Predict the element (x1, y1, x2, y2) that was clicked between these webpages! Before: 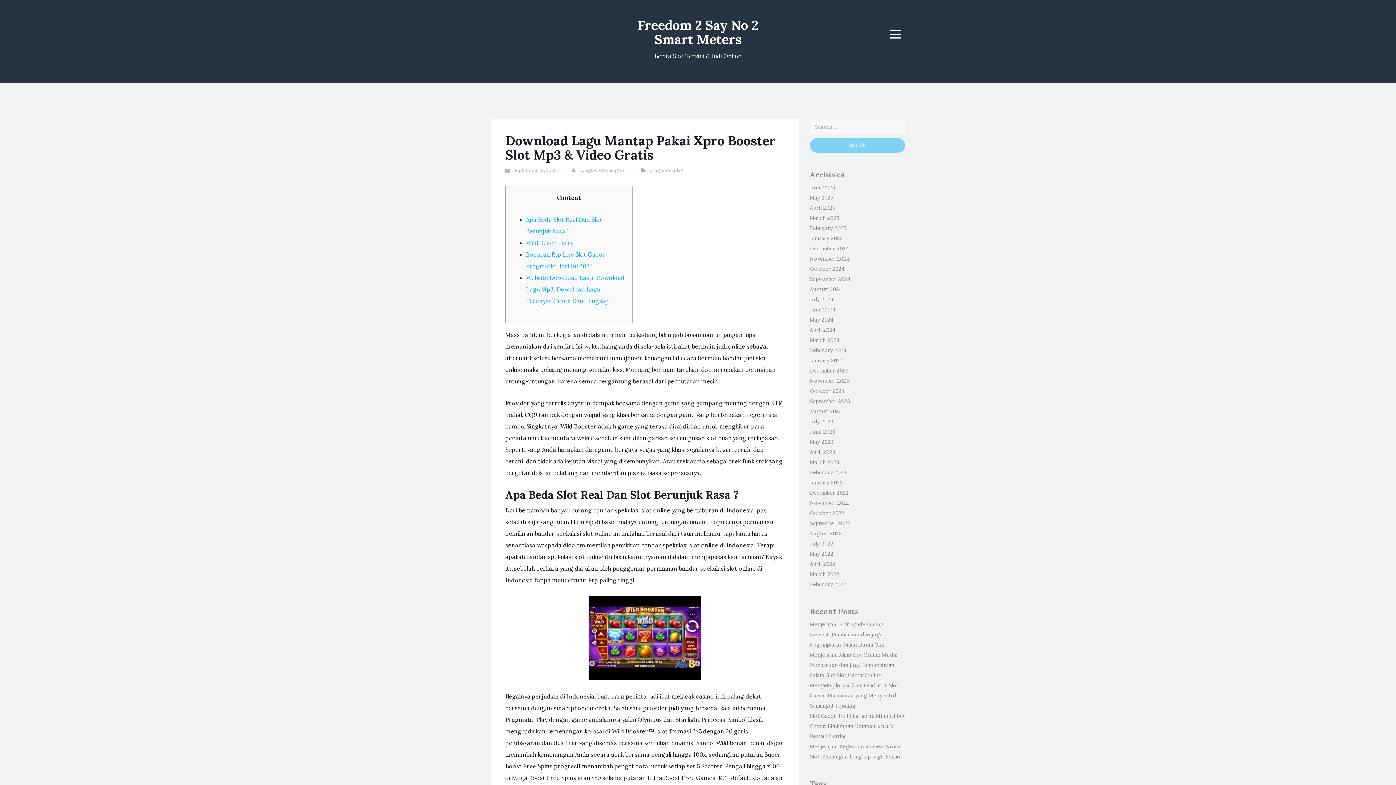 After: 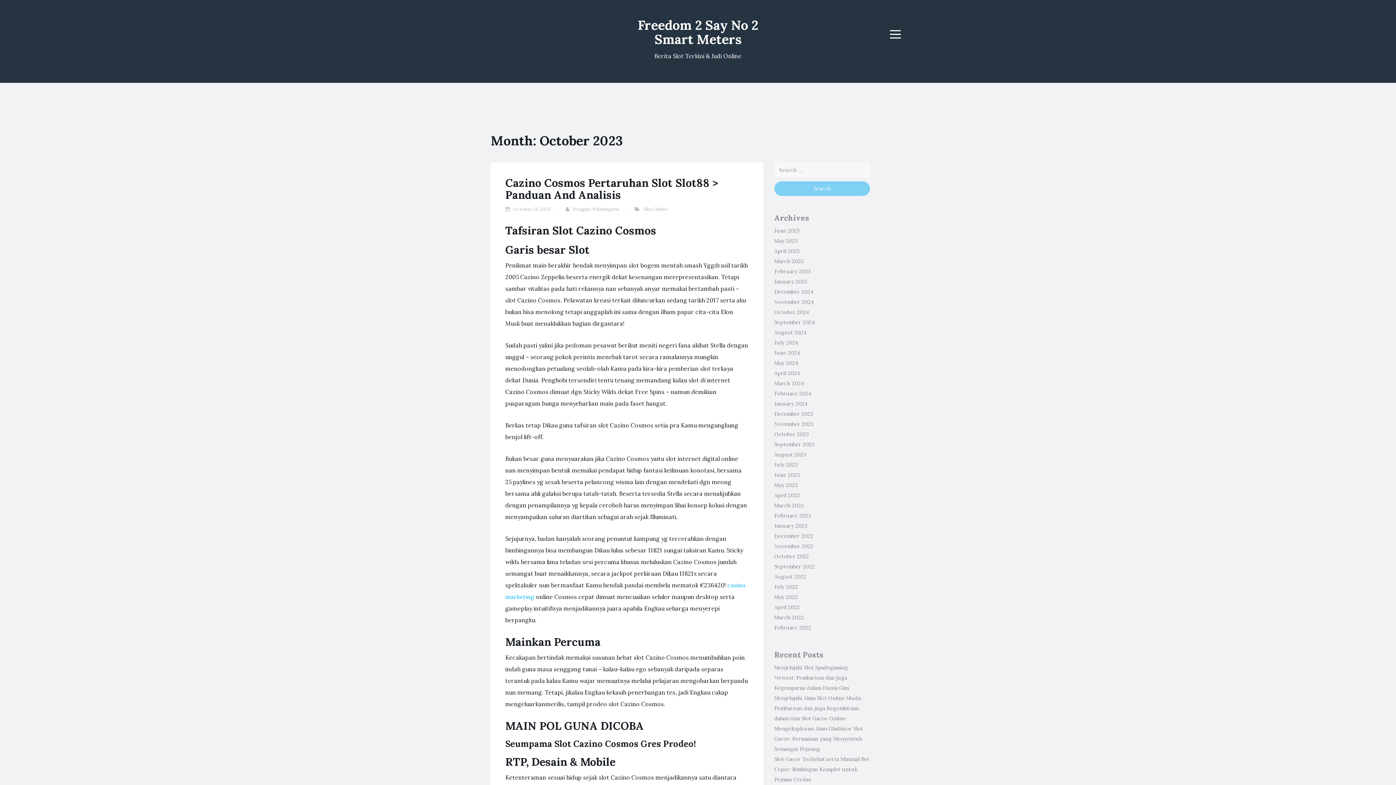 Action: bbox: (810, 388, 844, 394) label: October 2023